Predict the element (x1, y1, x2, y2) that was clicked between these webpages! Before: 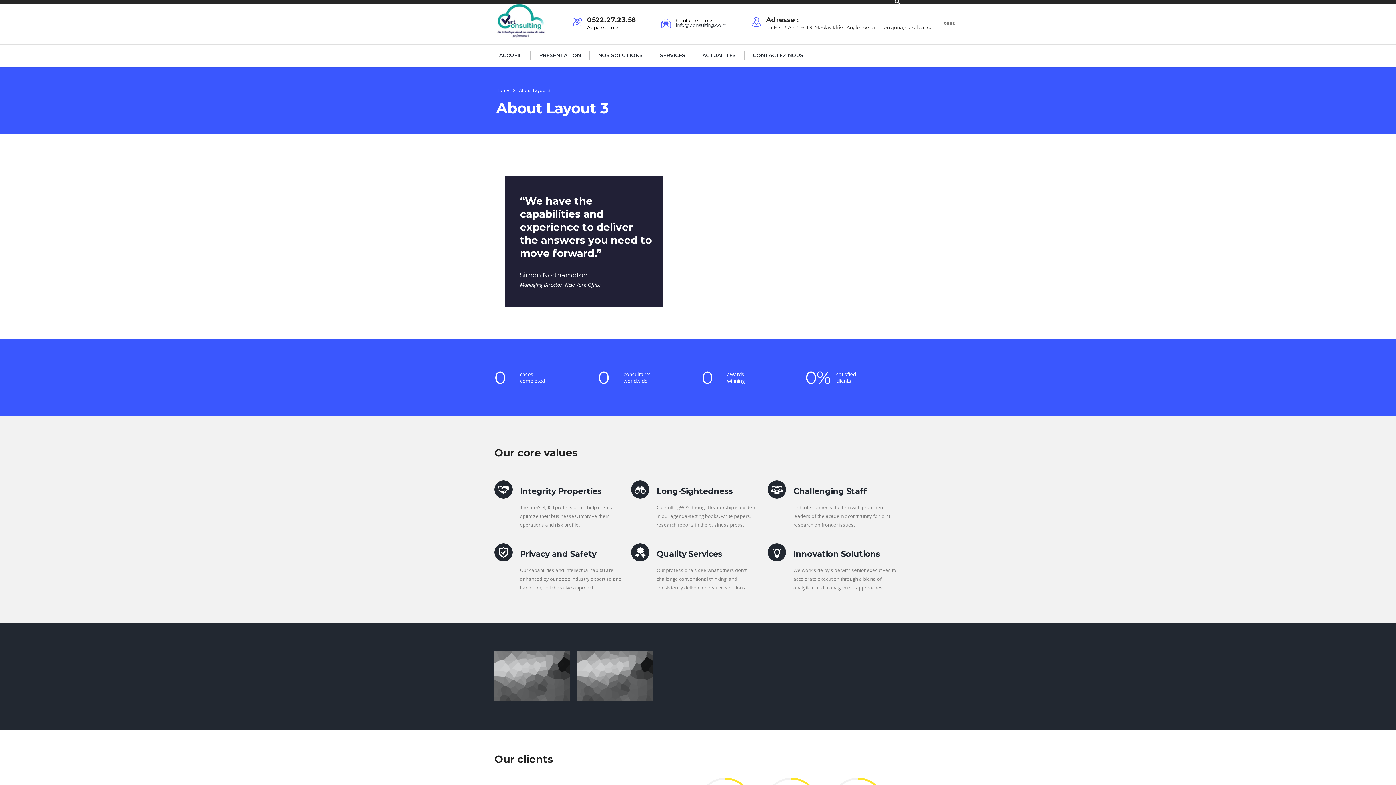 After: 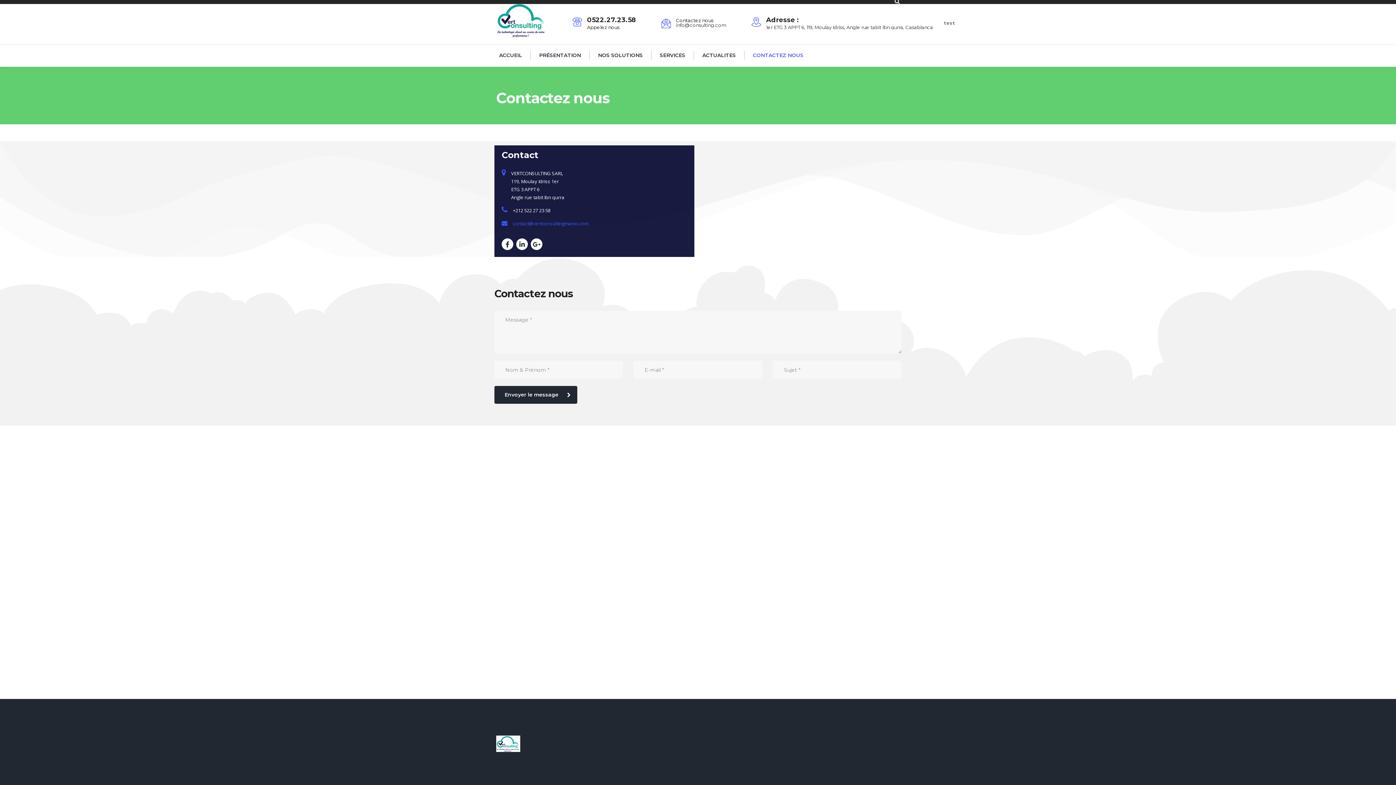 Action: bbox: (744, 50, 812, 60) label: CONTACTEZ NOUS